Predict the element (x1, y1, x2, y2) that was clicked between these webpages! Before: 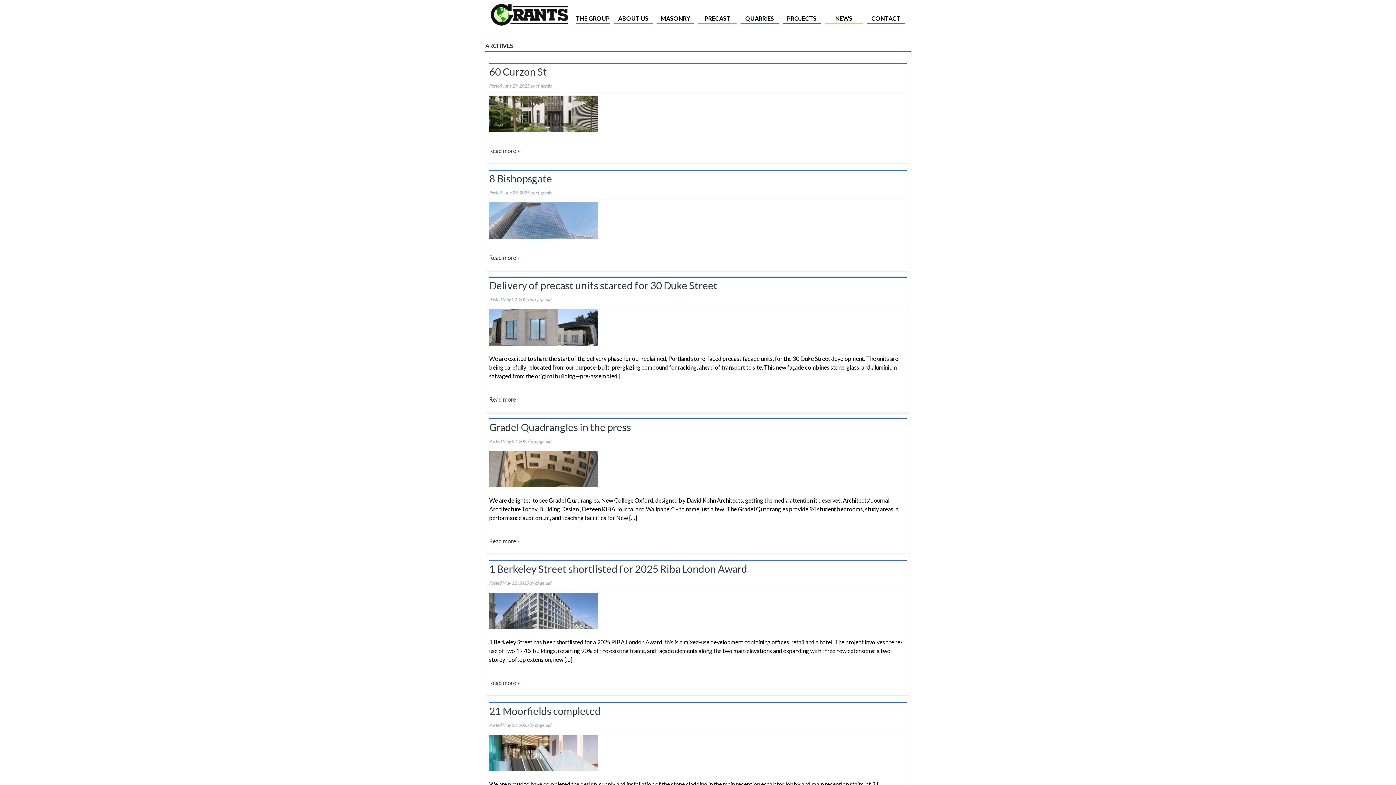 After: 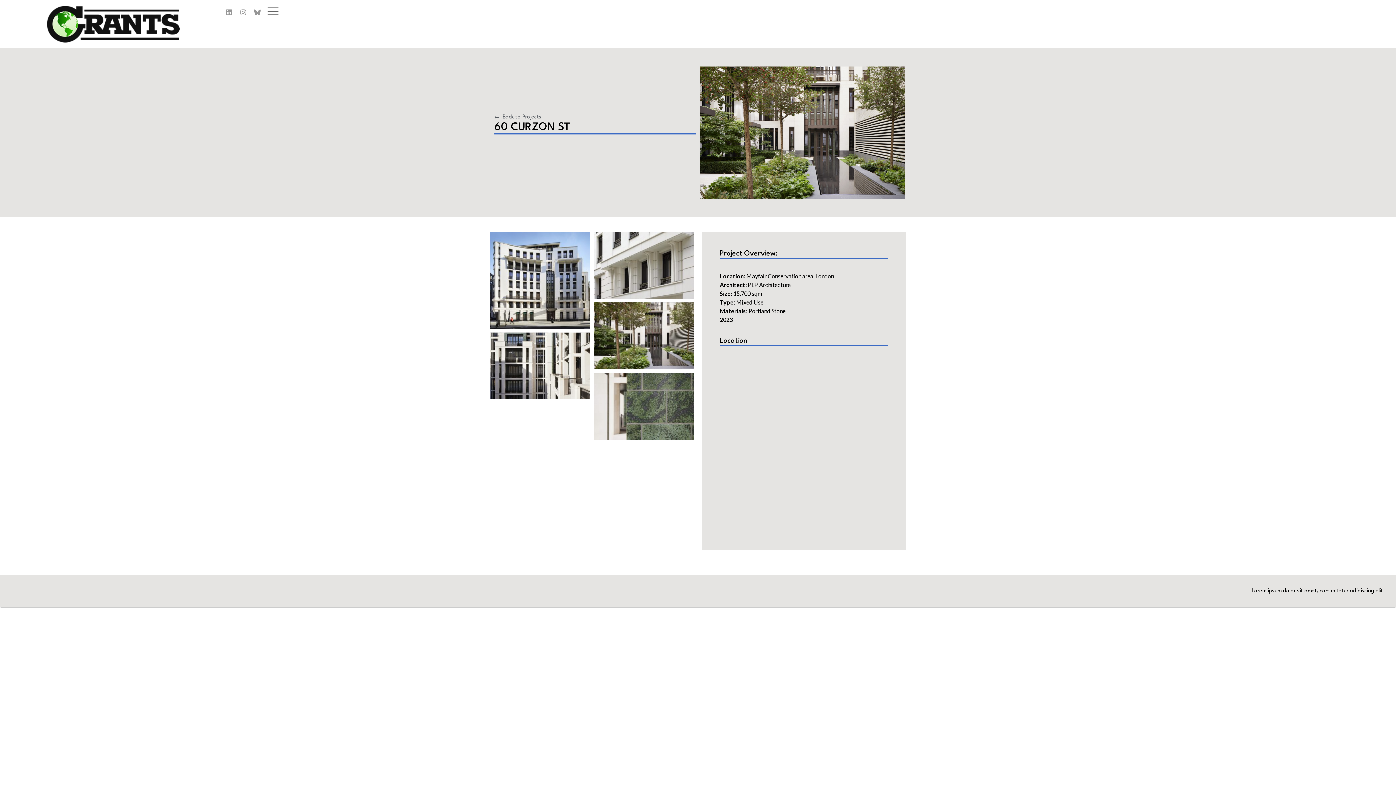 Action: bbox: (489, 140, 907, 160) label: Read more »